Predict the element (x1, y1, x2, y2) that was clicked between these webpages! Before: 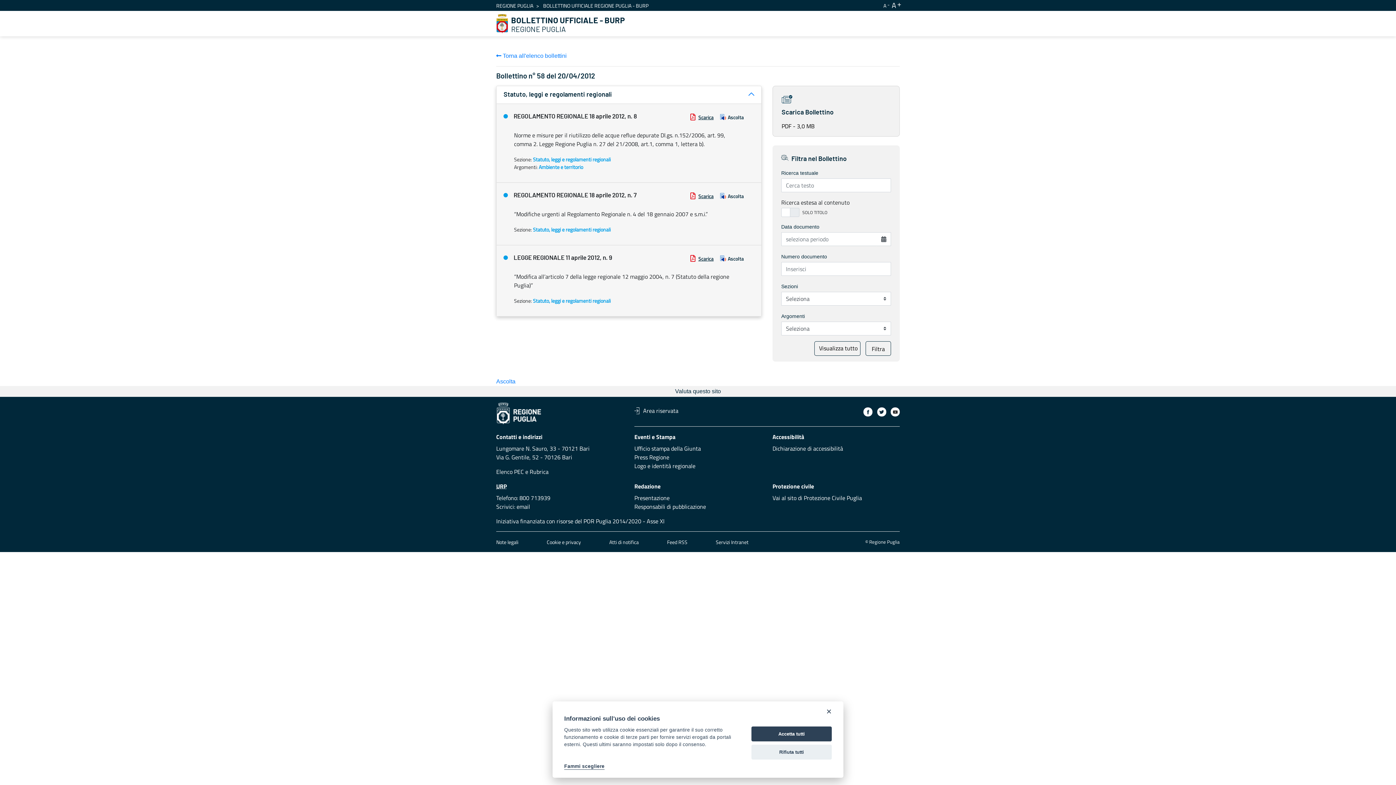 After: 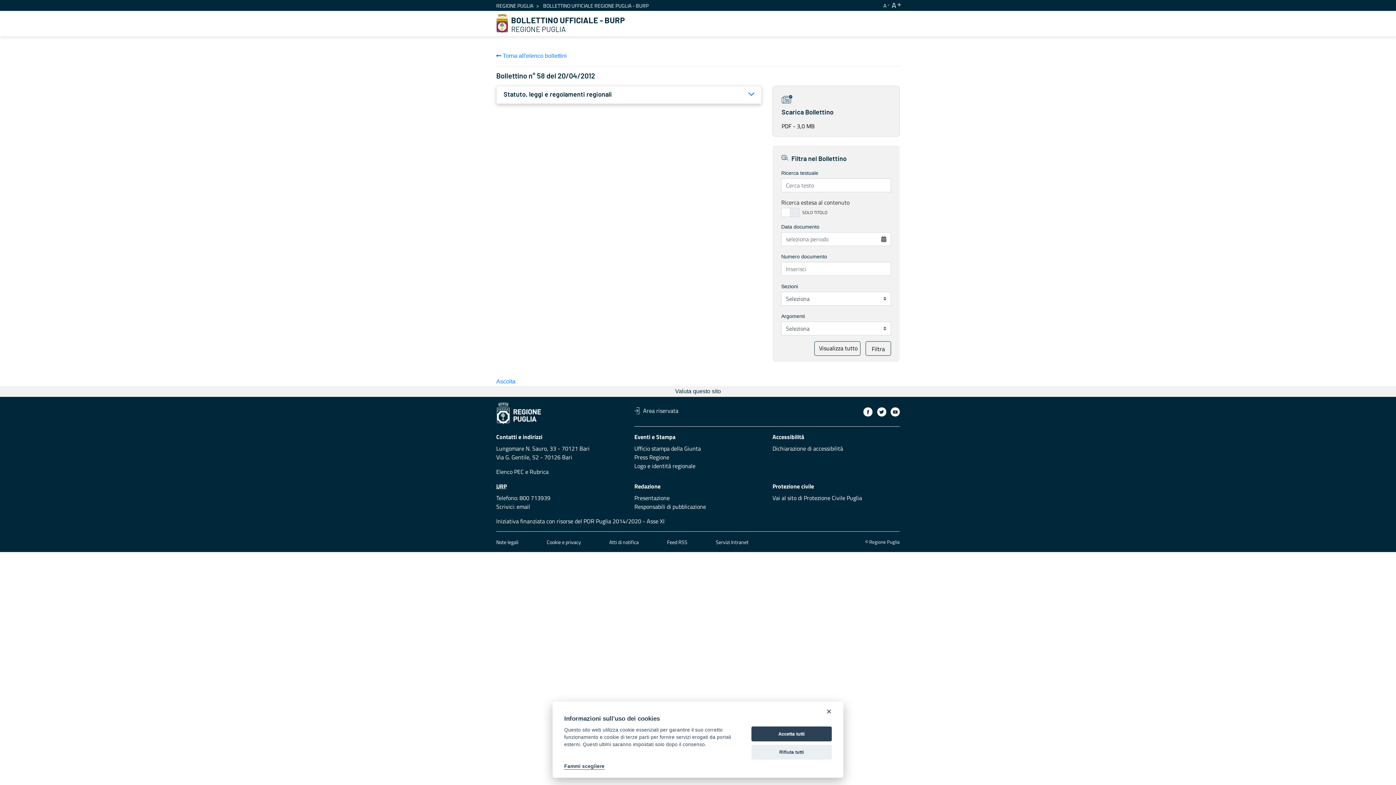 Action: label: Statuto, leggi e regolamenti regionali bbox: (496, 86, 761, 103)